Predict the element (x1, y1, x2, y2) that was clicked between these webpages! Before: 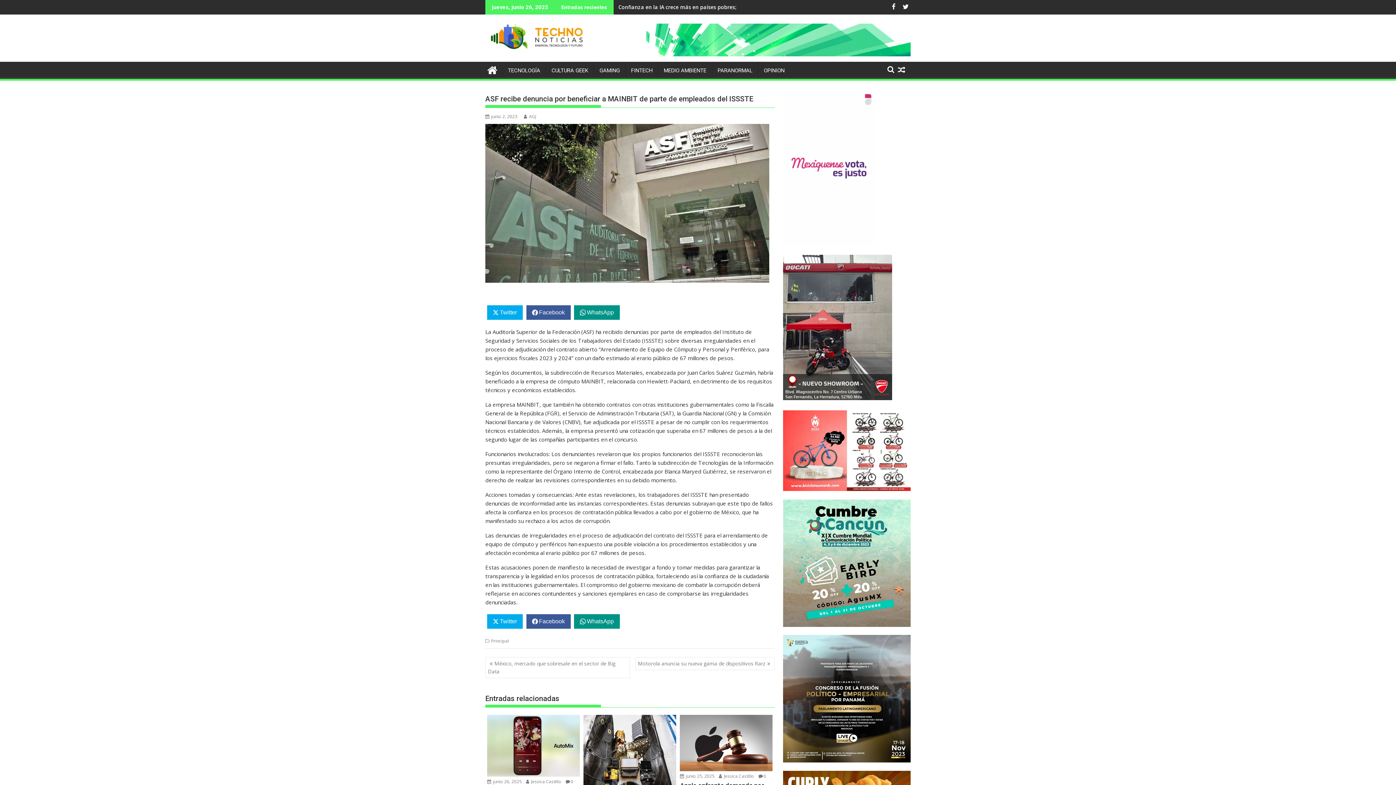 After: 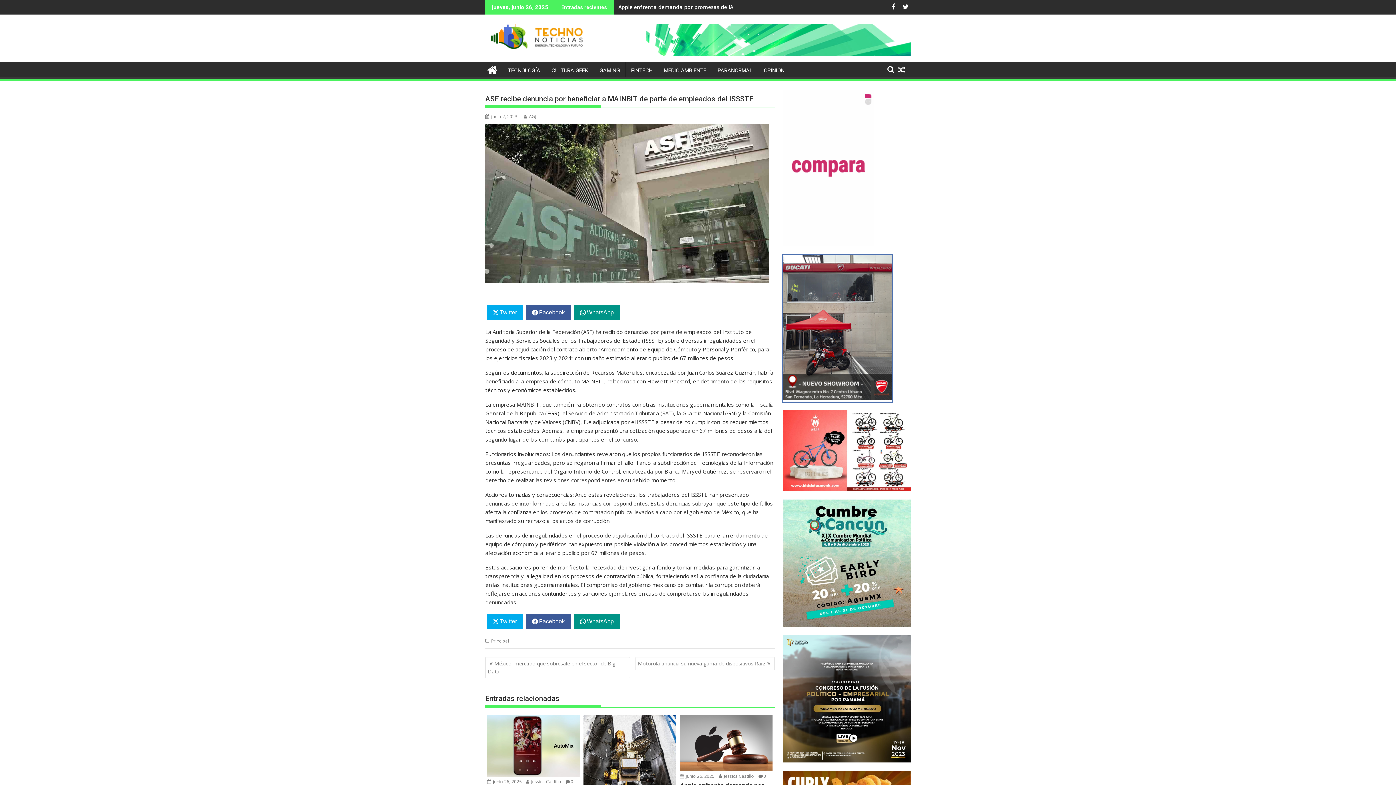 Action: bbox: (783, 394, 892, 401)